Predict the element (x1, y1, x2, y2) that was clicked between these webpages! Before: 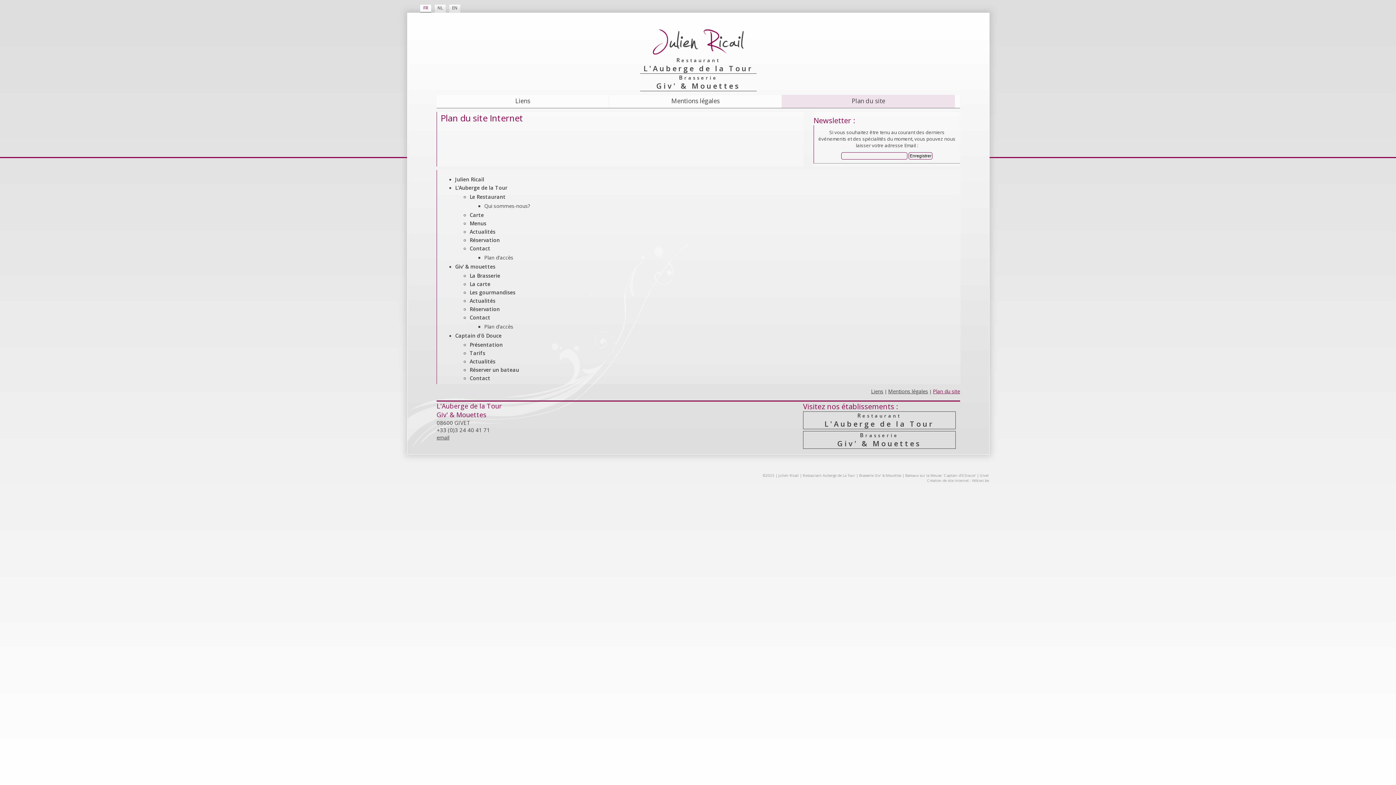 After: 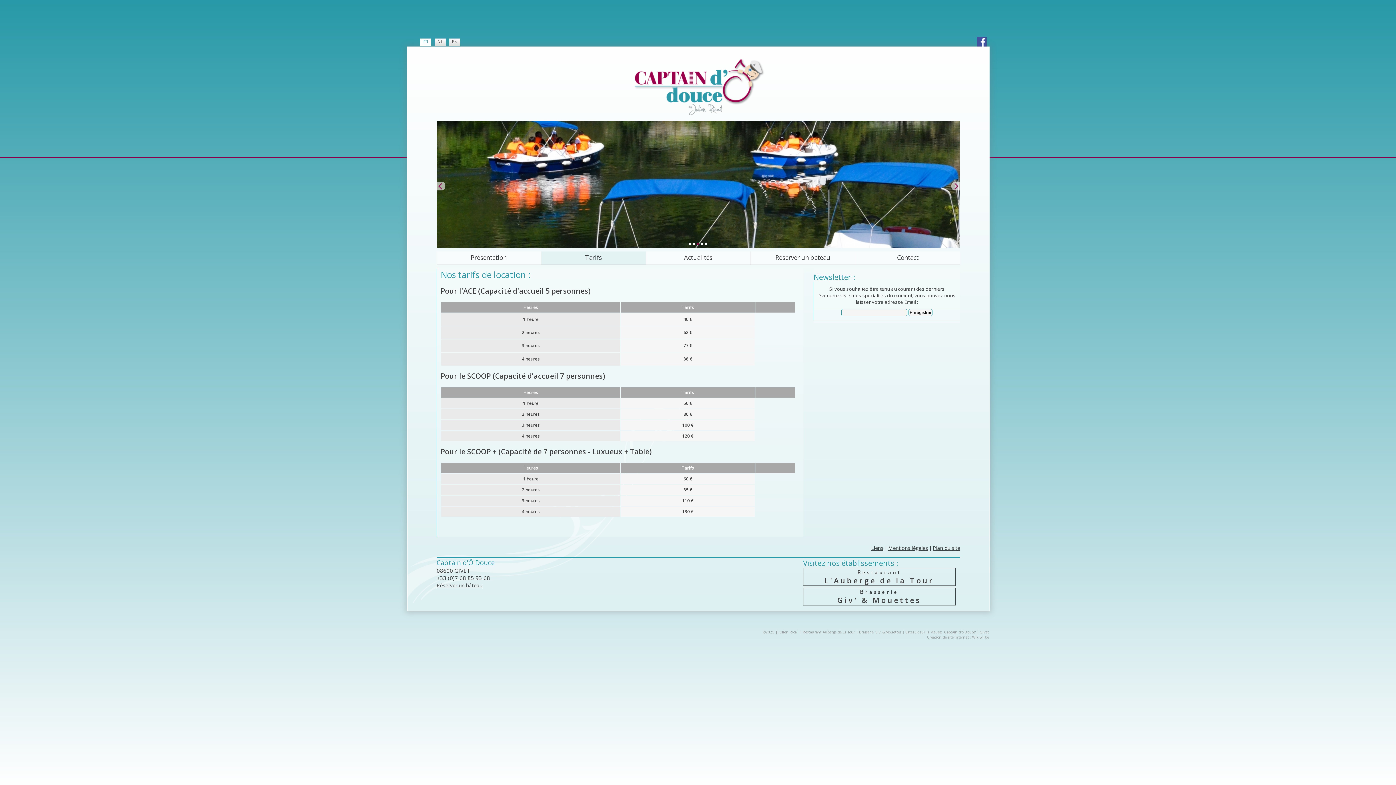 Action: bbox: (469, 349, 485, 356) label: Tarifs